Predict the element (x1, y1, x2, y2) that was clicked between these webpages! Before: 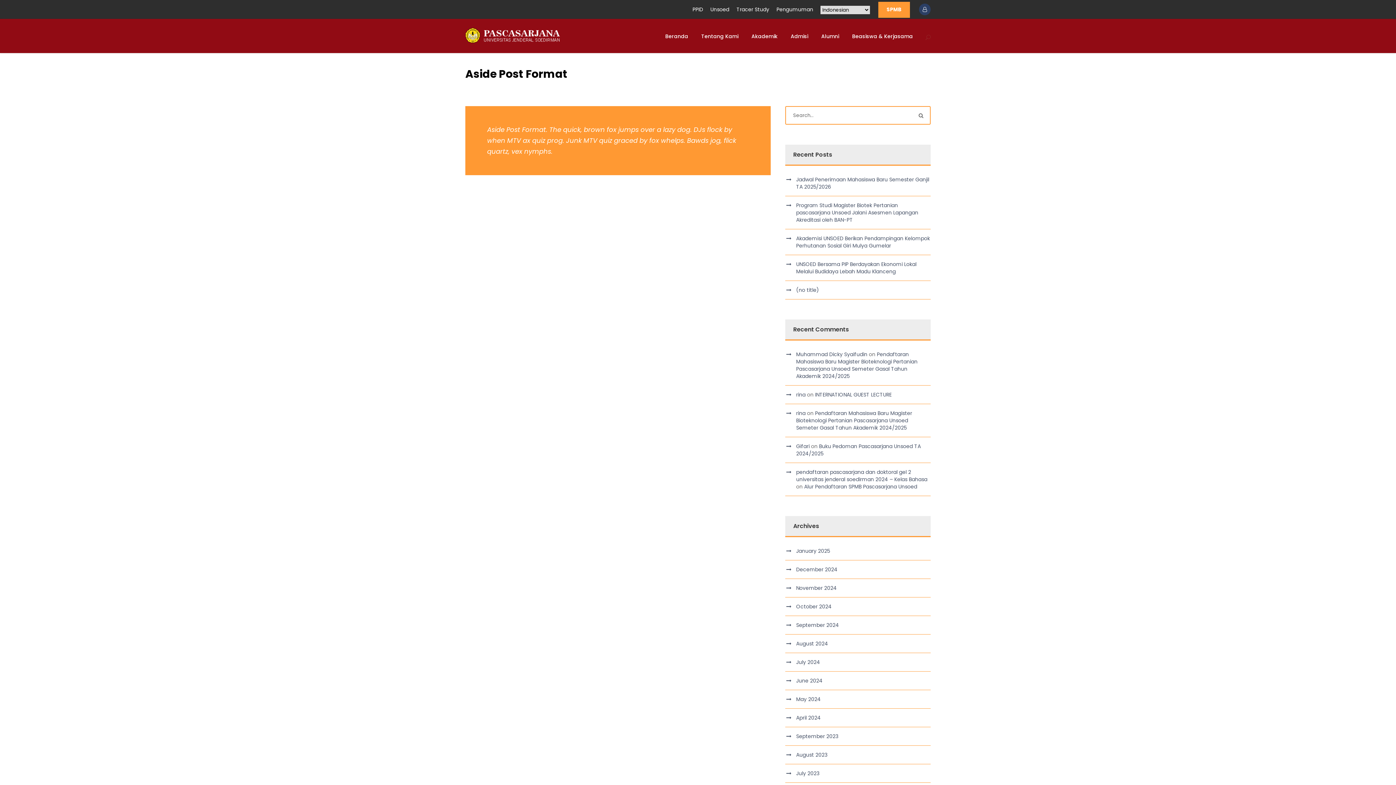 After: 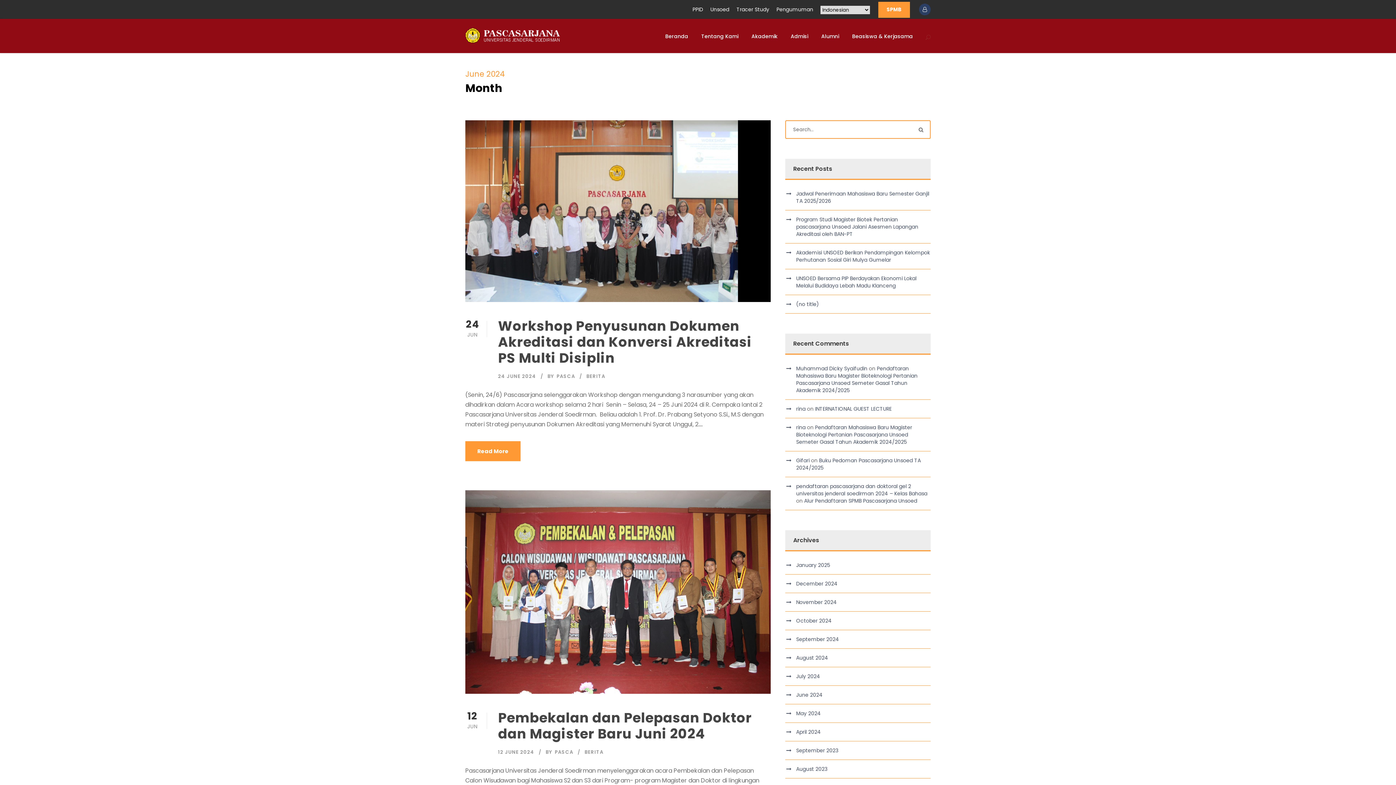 Action: bbox: (796, 677, 822, 684) label: June 2024